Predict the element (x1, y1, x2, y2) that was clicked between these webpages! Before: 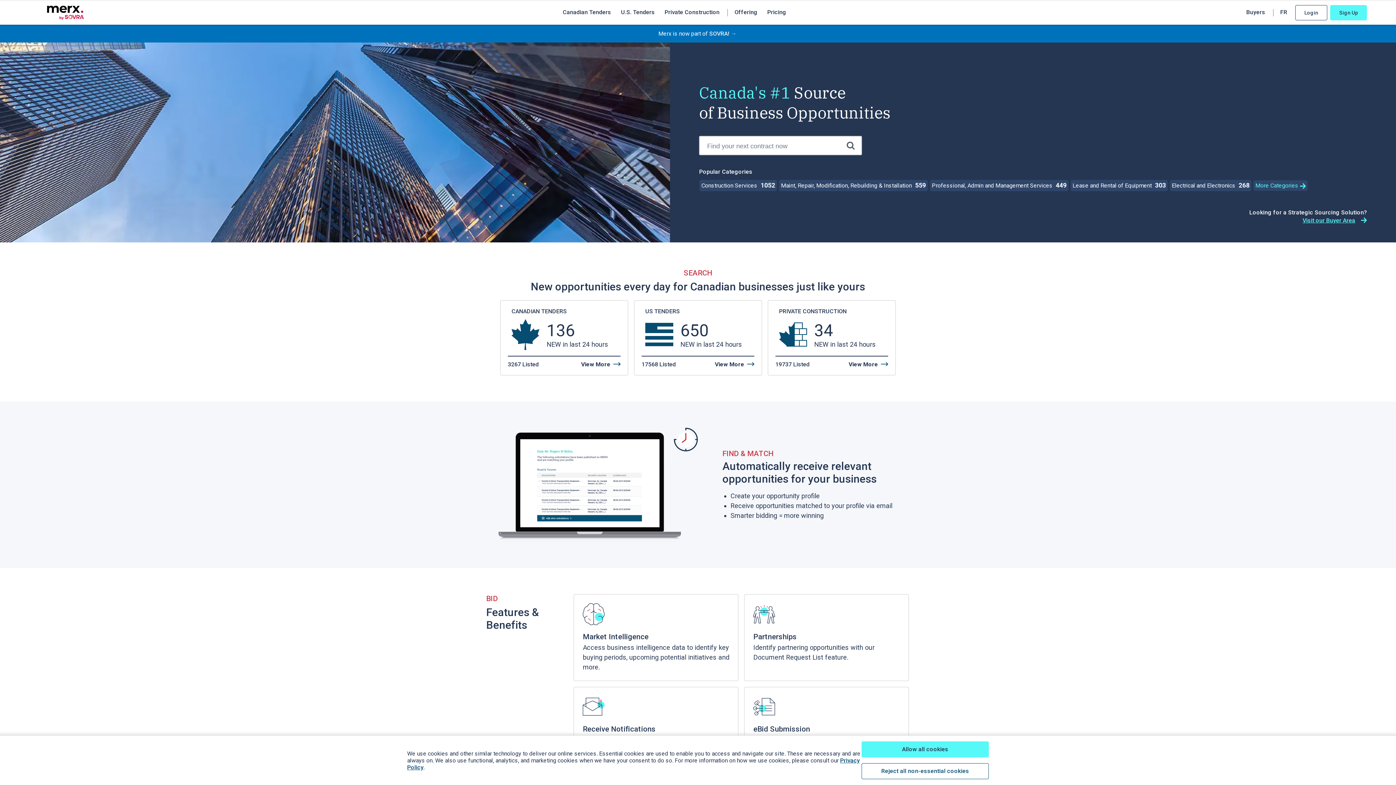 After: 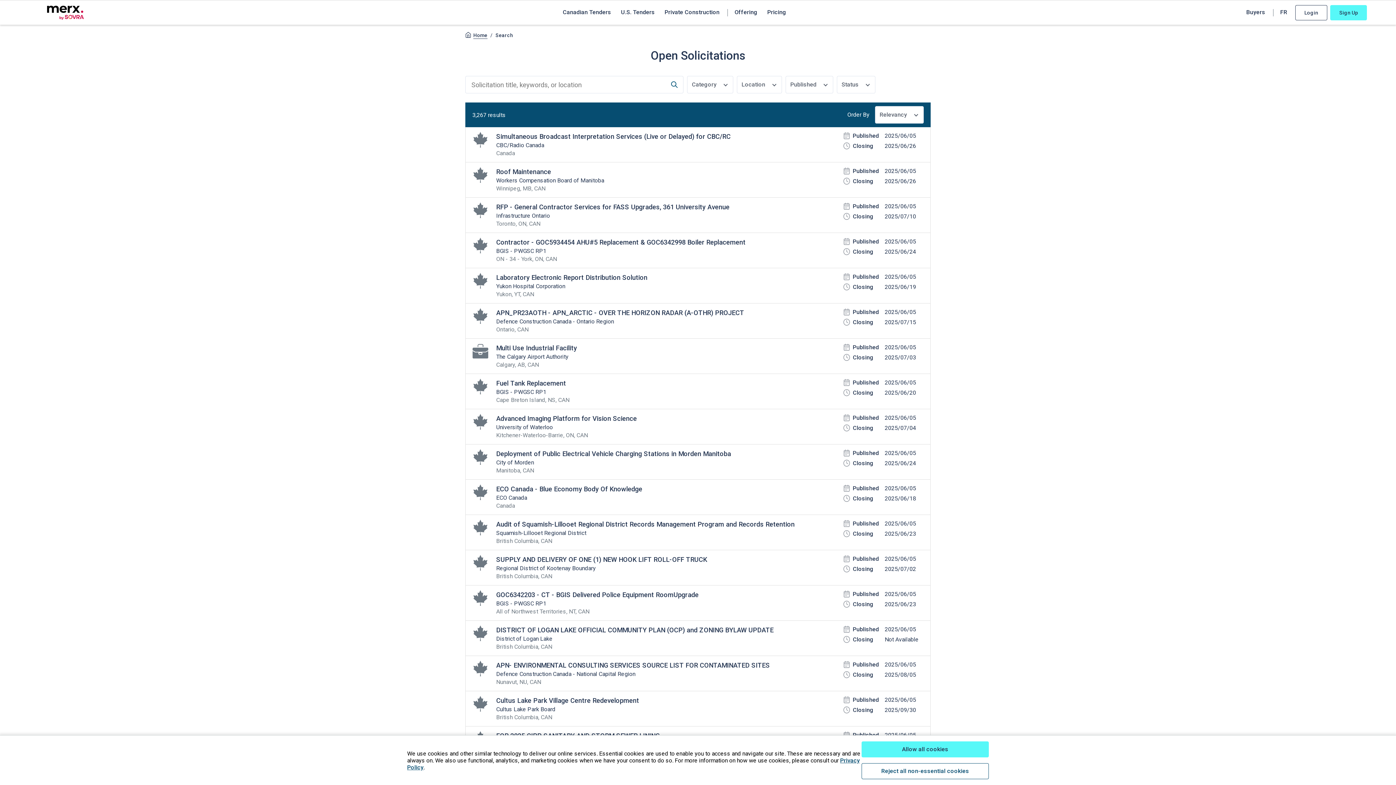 Action: bbox: (562, 7, 611, 17) label: Canadian Tenders